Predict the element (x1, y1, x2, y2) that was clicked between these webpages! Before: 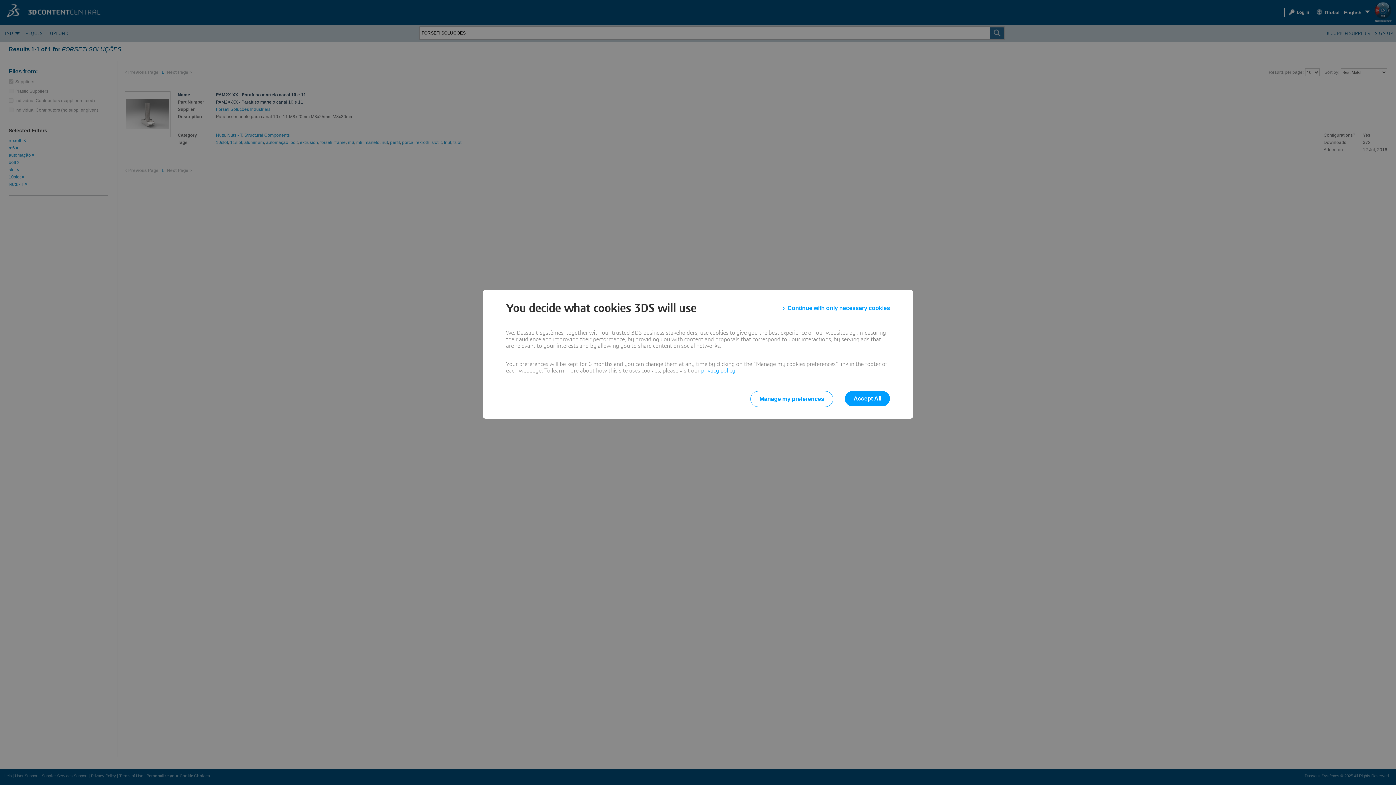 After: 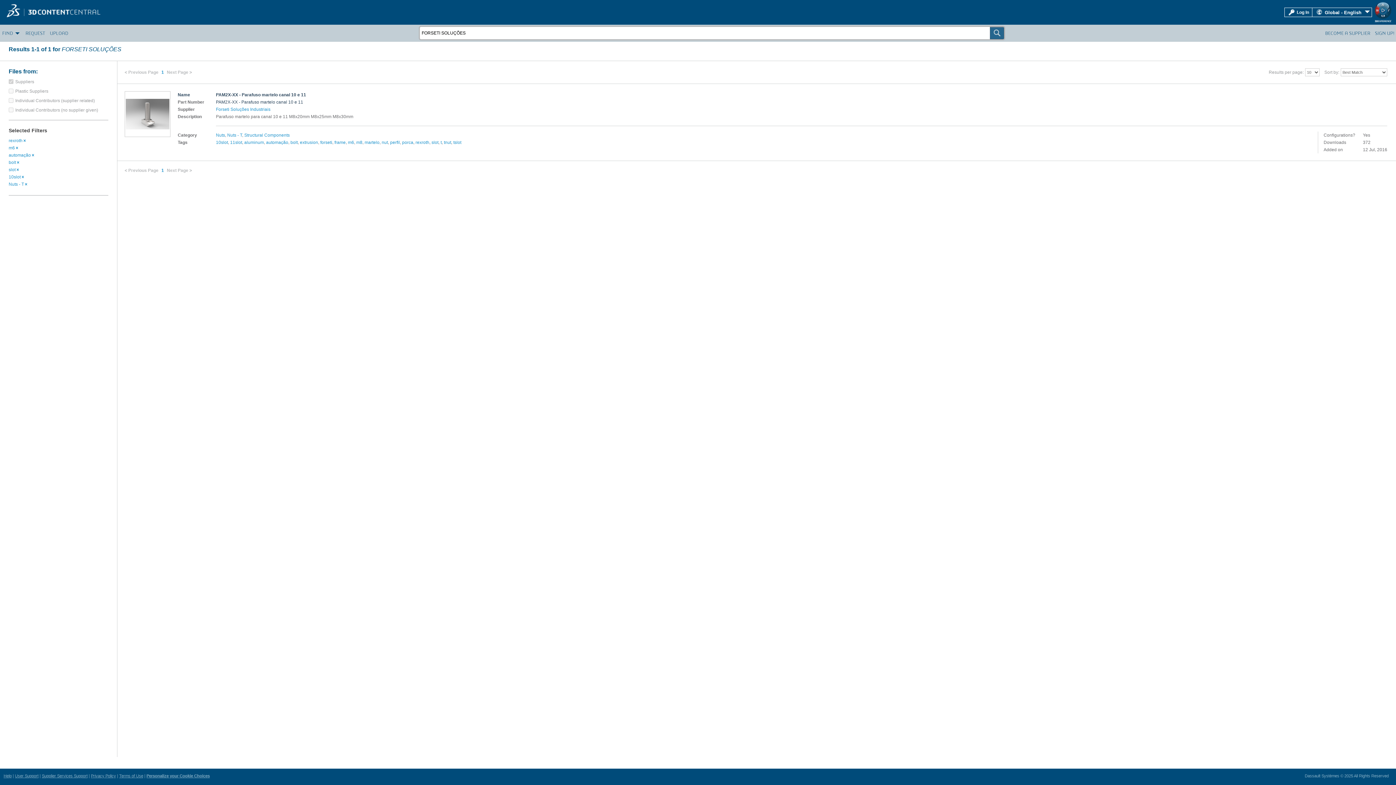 Action: bbox: (783, 301, 890, 314) label: Continue with only necessary cookies